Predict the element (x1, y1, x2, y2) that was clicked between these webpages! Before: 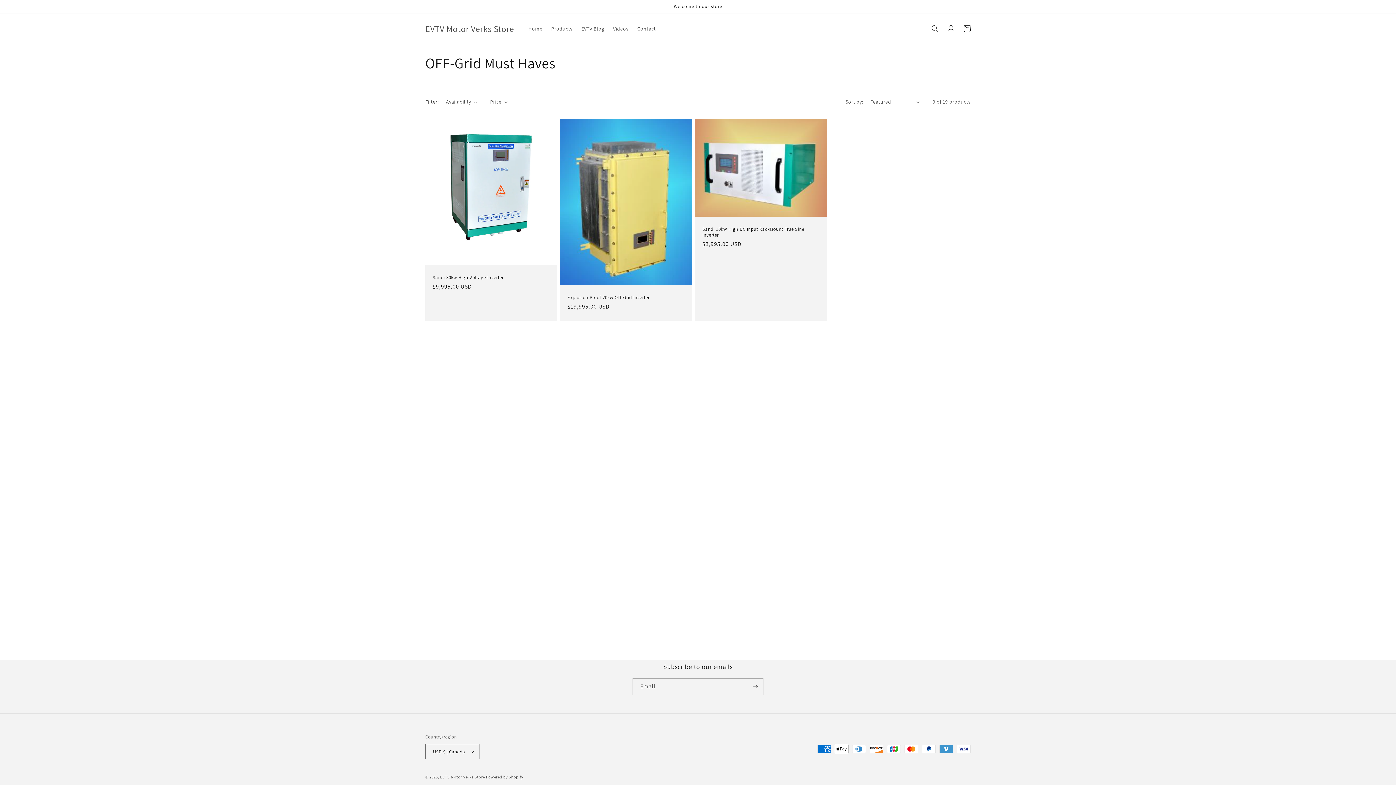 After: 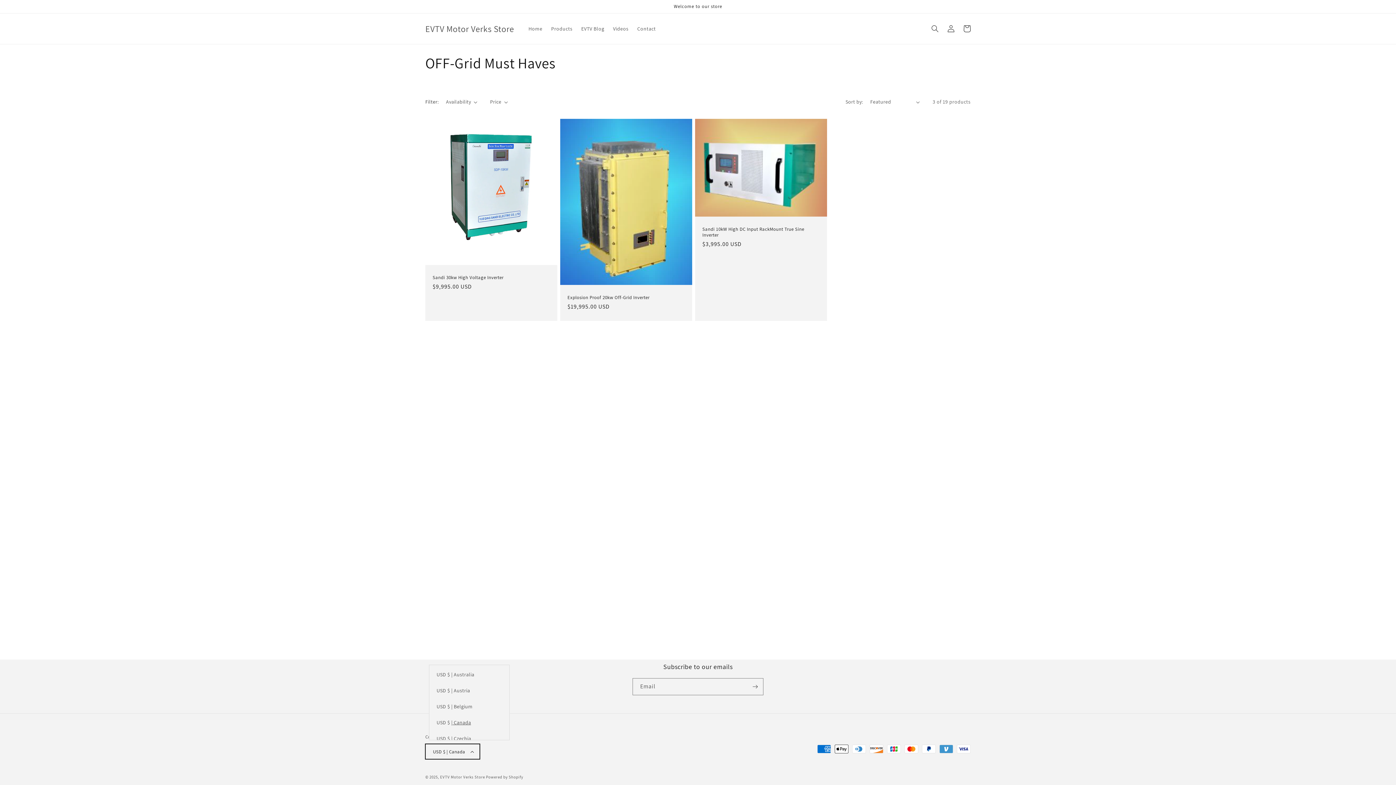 Action: bbox: (425, 744, 479, 759) label: USD $ | Canada